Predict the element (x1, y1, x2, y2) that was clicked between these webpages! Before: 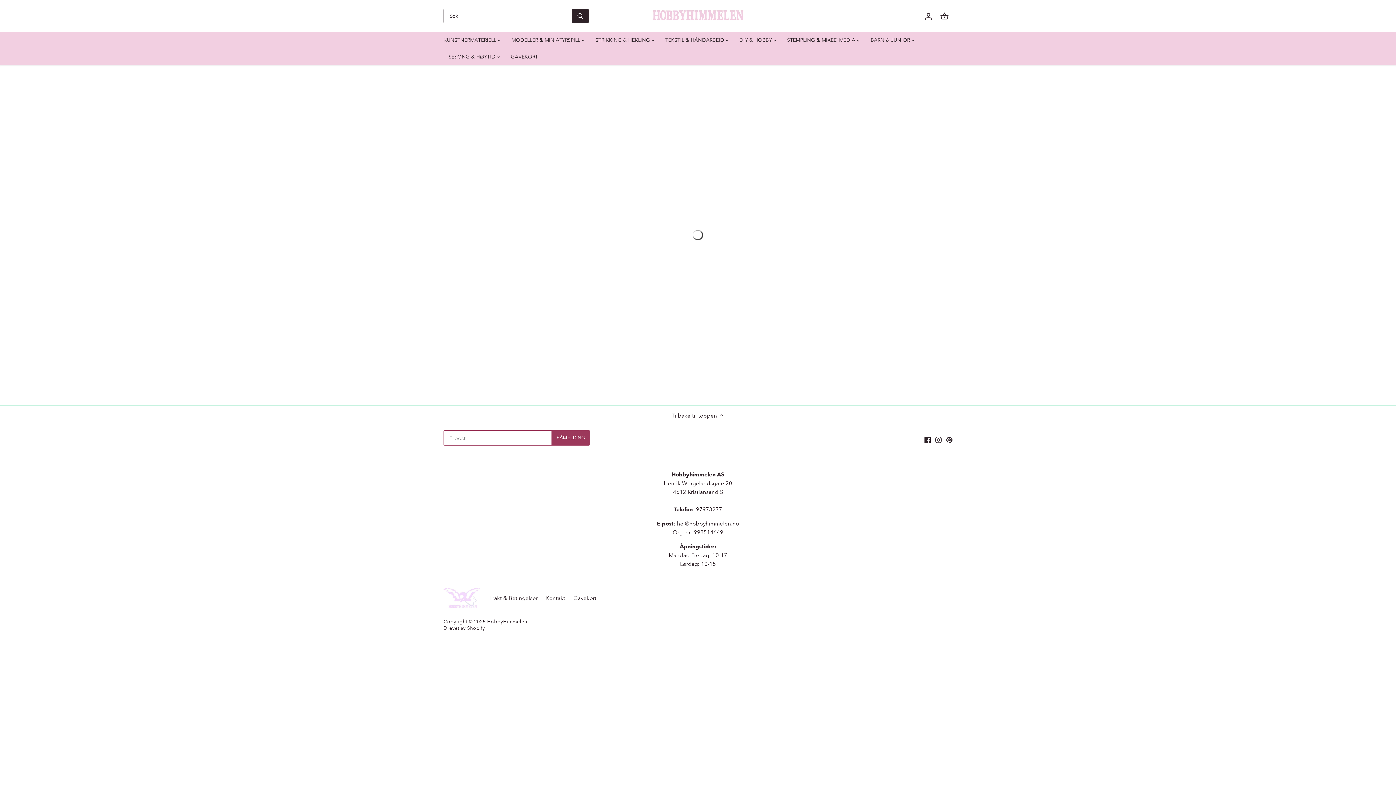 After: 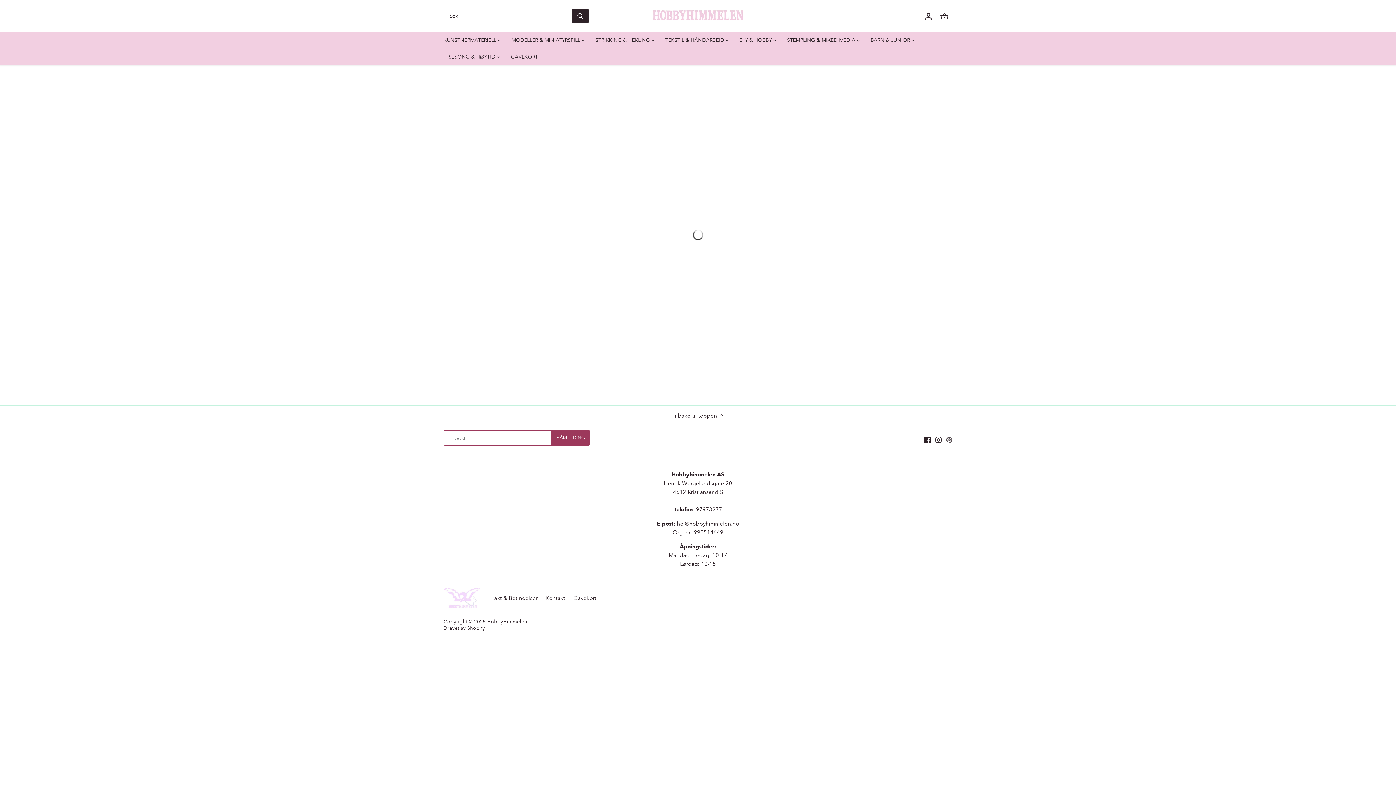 Action: label: Pinterest bbox: (946, 435, 952, 443)